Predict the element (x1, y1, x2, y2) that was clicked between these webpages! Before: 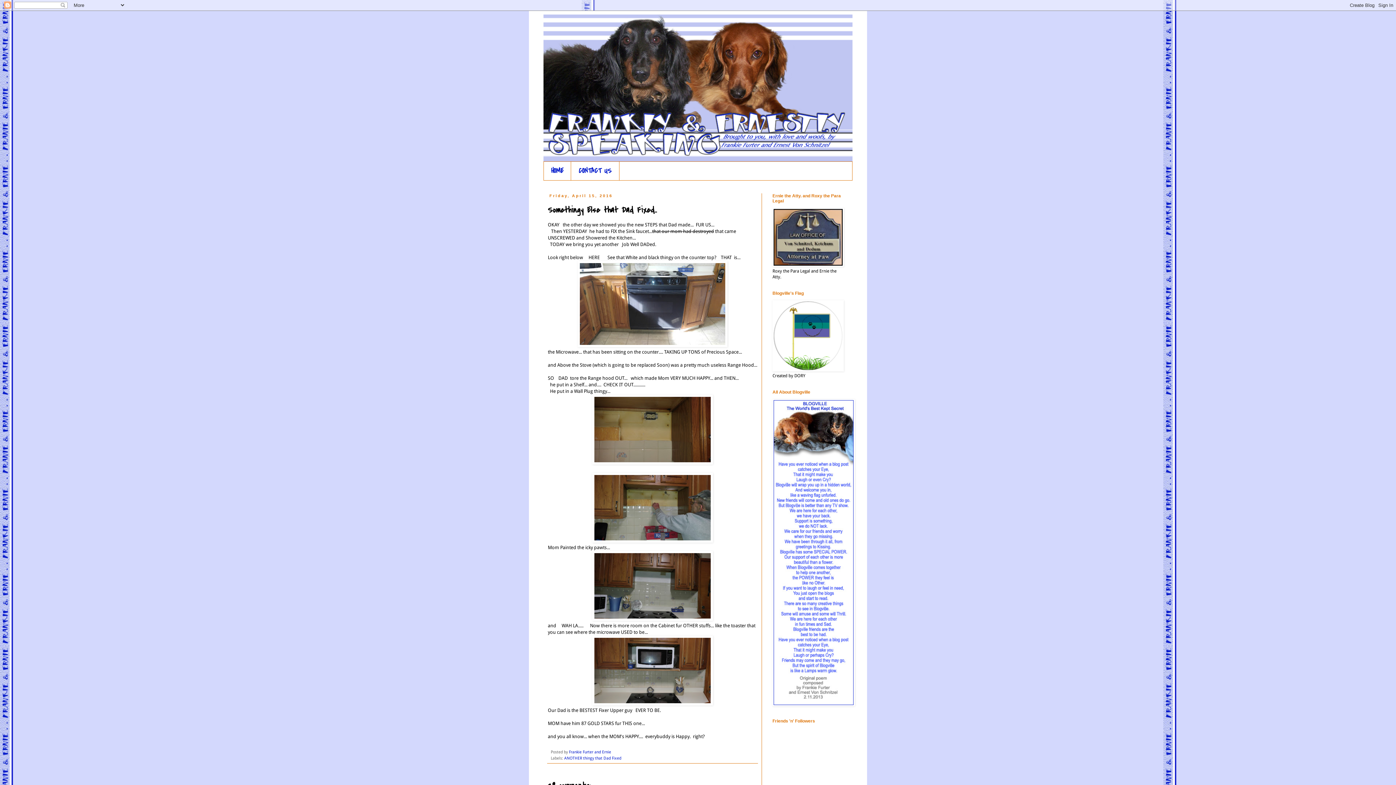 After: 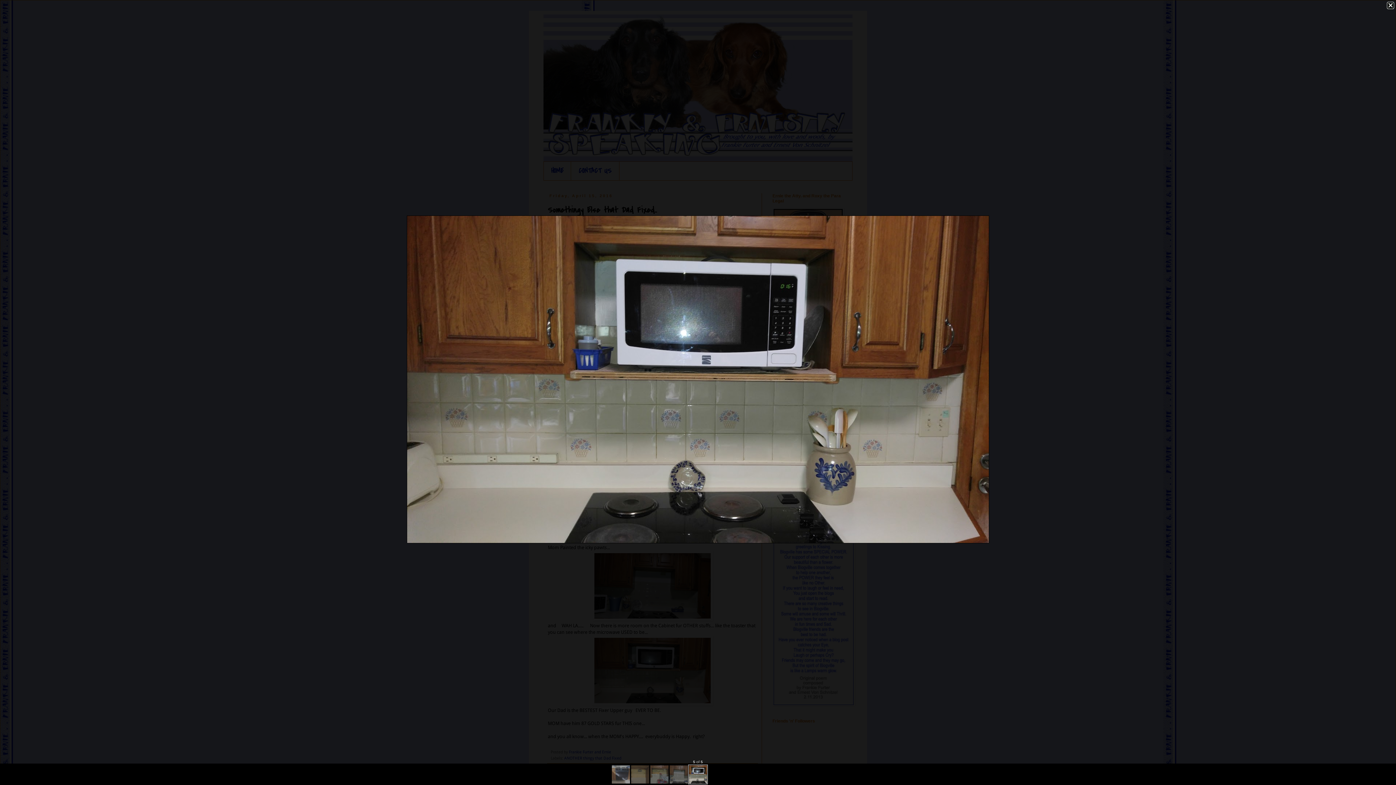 Action: bbox: (592, 701, 713, 706)